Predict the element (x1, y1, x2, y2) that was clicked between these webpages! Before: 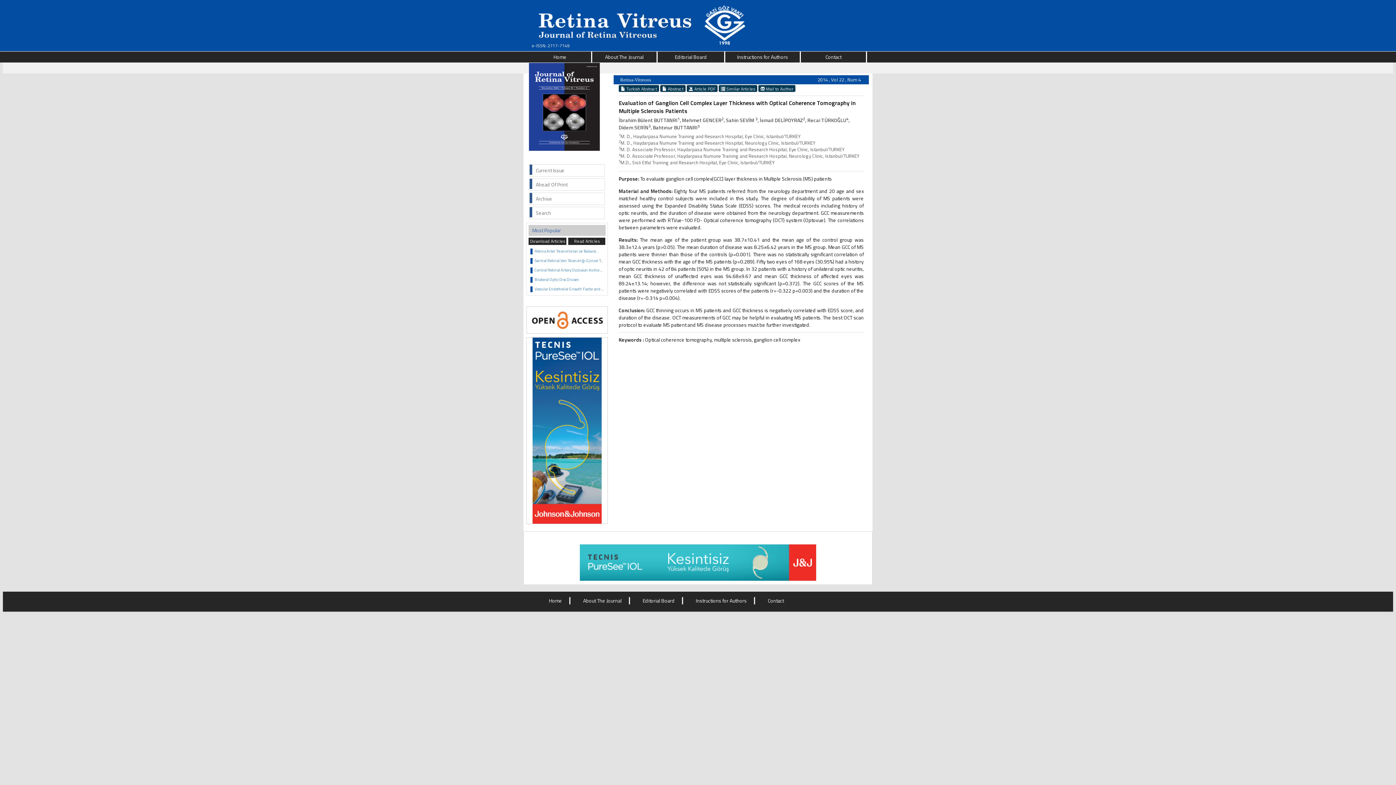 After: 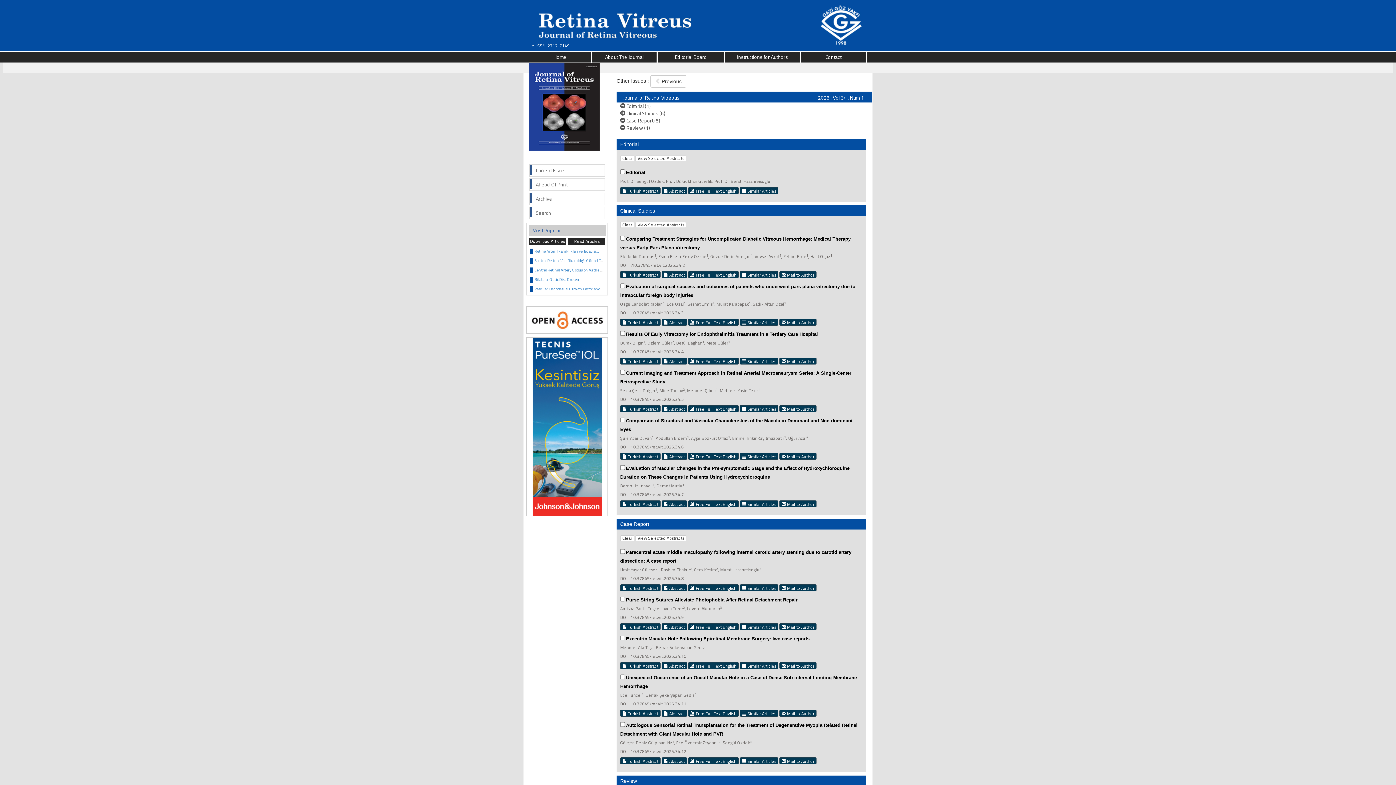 Action: label: Current Issue bbox: (529, 164, 605, 176)